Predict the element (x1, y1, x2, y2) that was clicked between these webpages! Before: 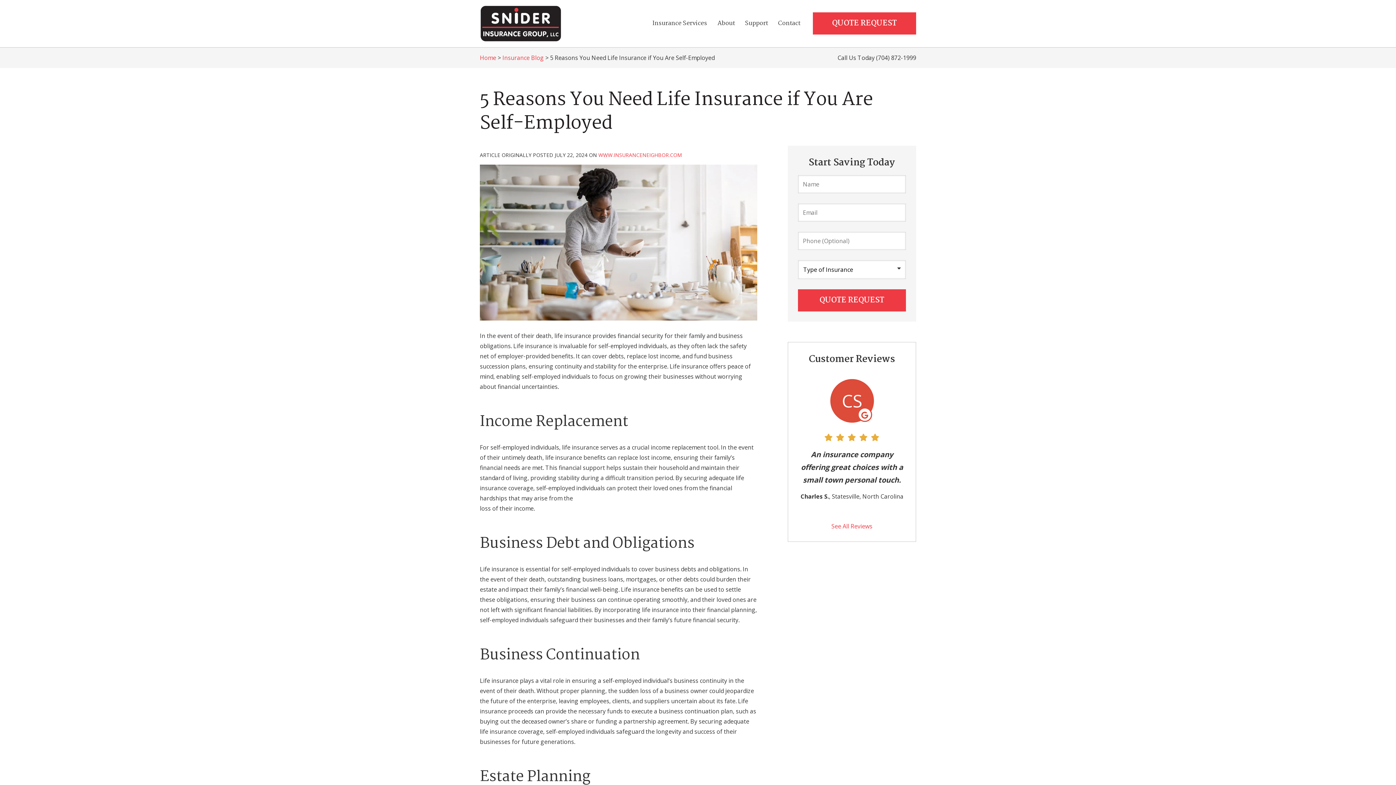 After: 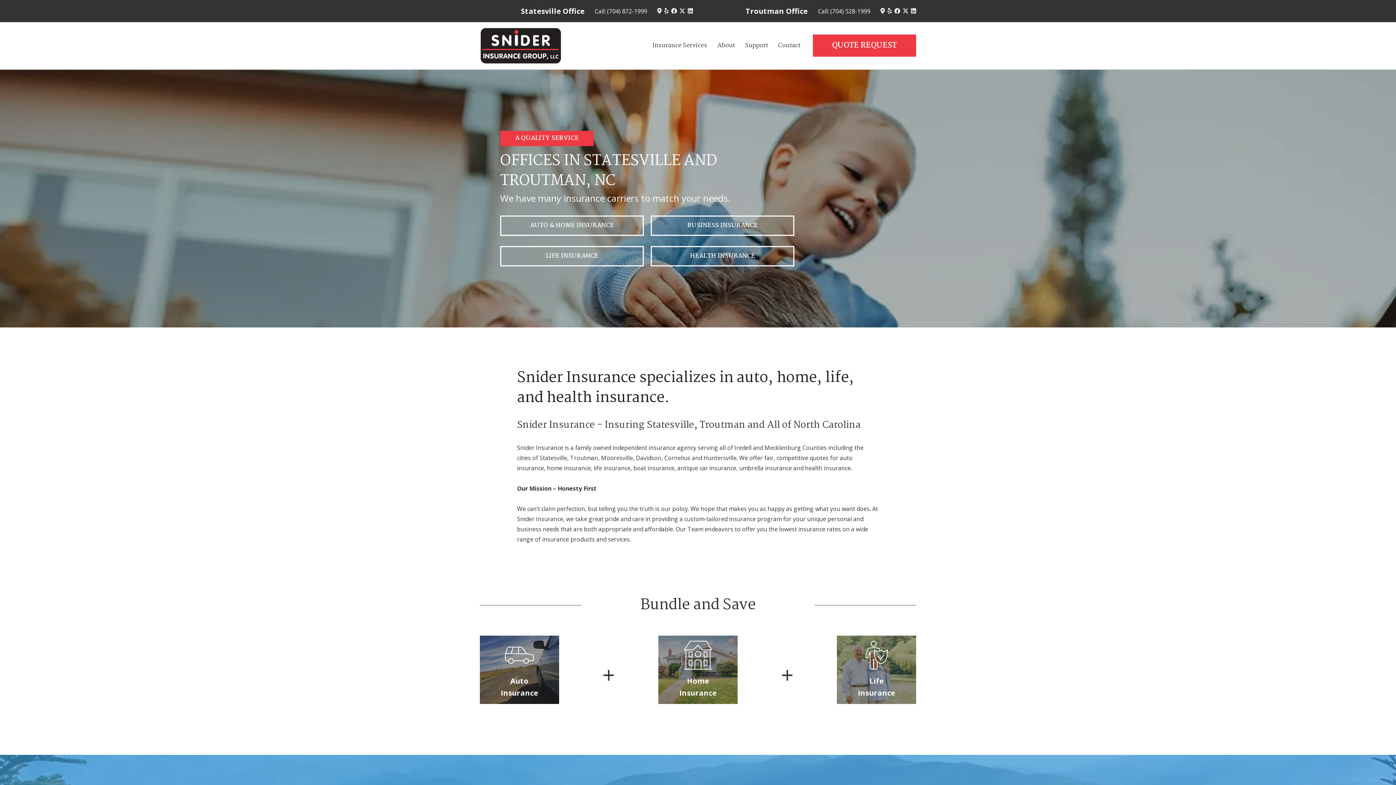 Action: label: Home bbox: (480, 53, 496, 61)